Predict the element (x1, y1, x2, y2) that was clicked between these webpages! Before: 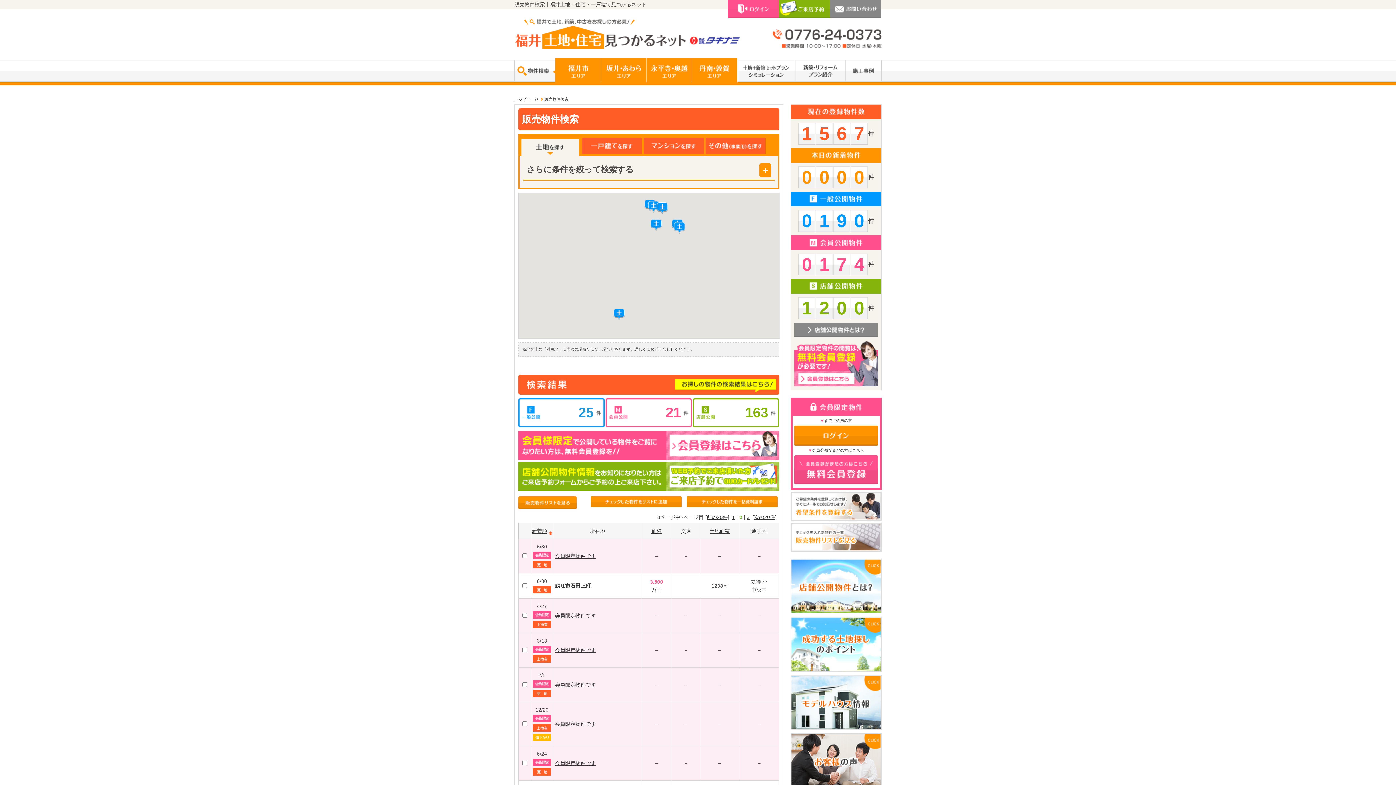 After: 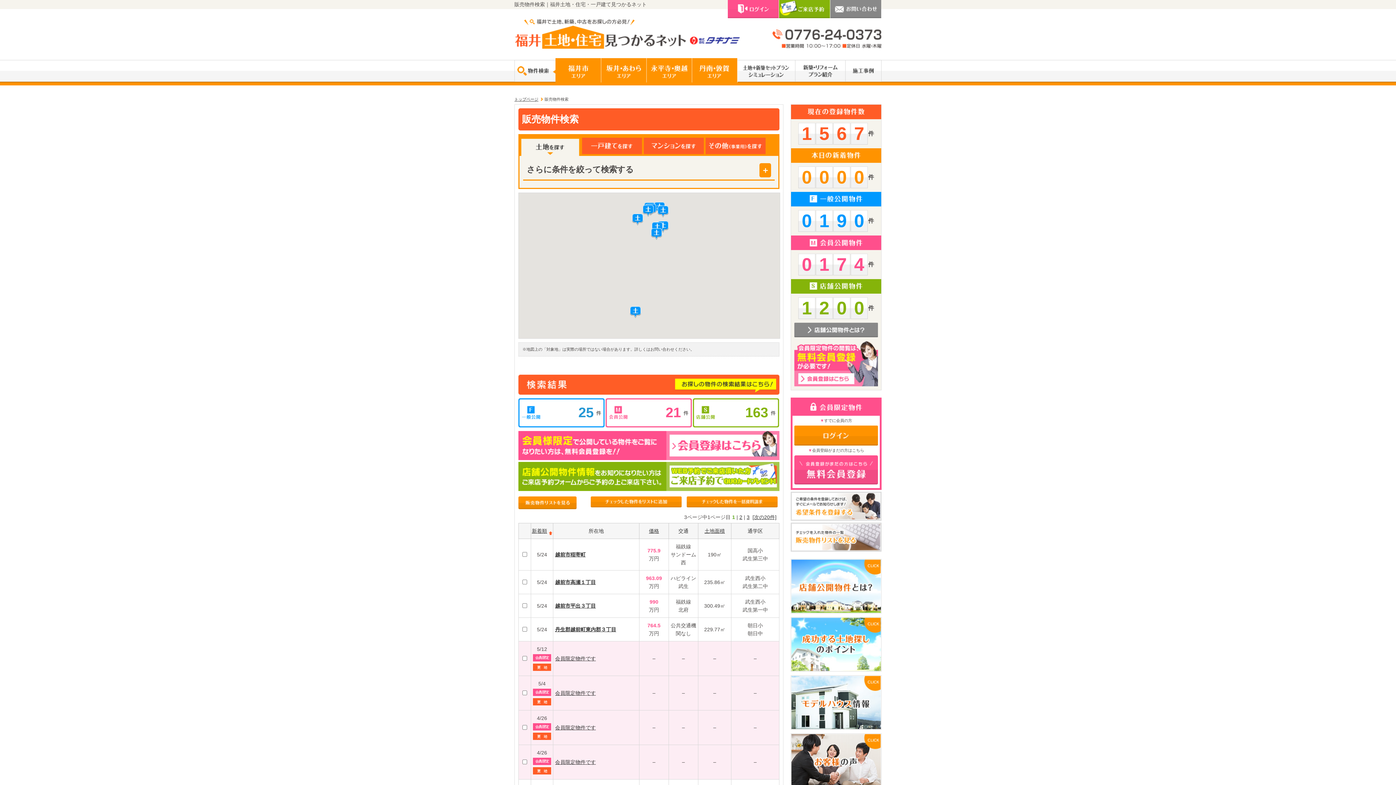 Action: bbox: (705, 514, 729, 520) label: [前の20件]